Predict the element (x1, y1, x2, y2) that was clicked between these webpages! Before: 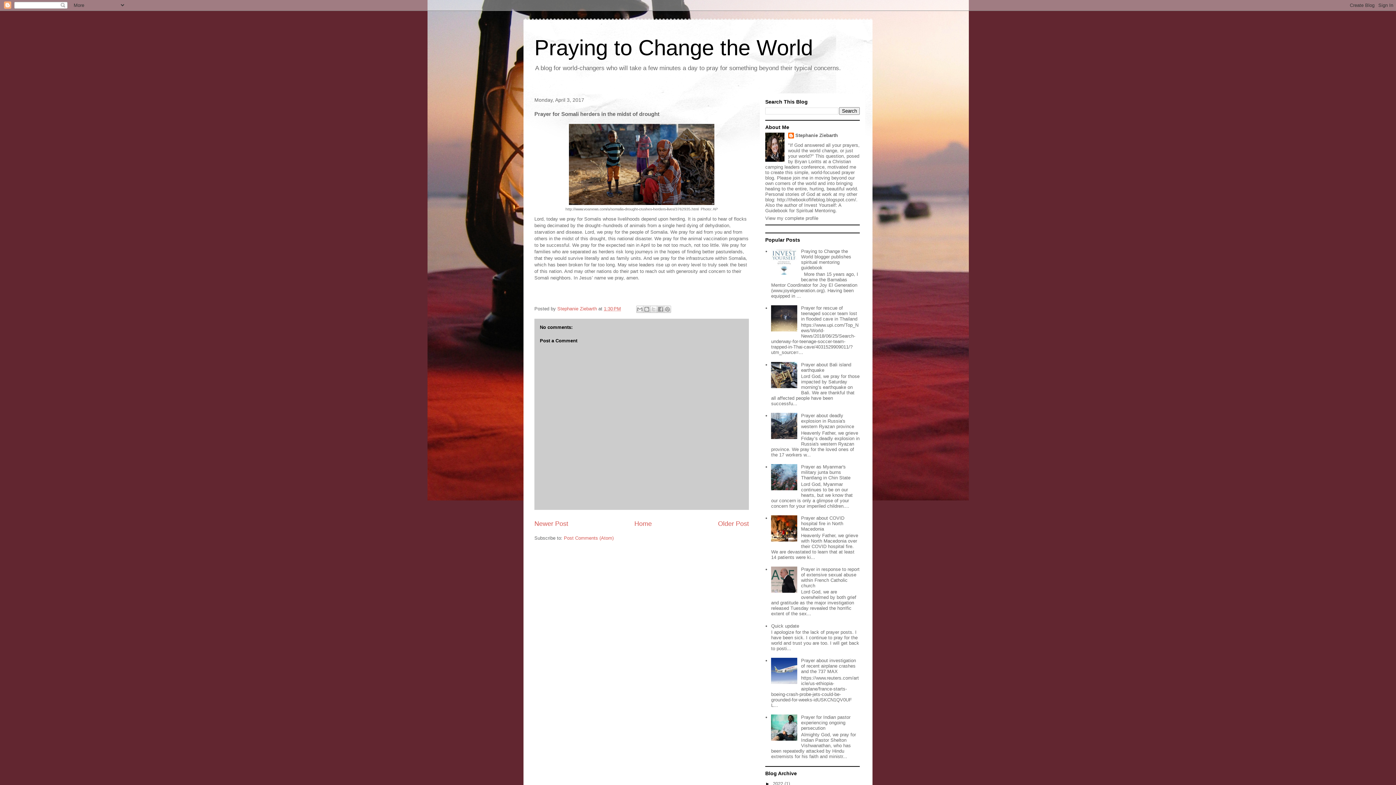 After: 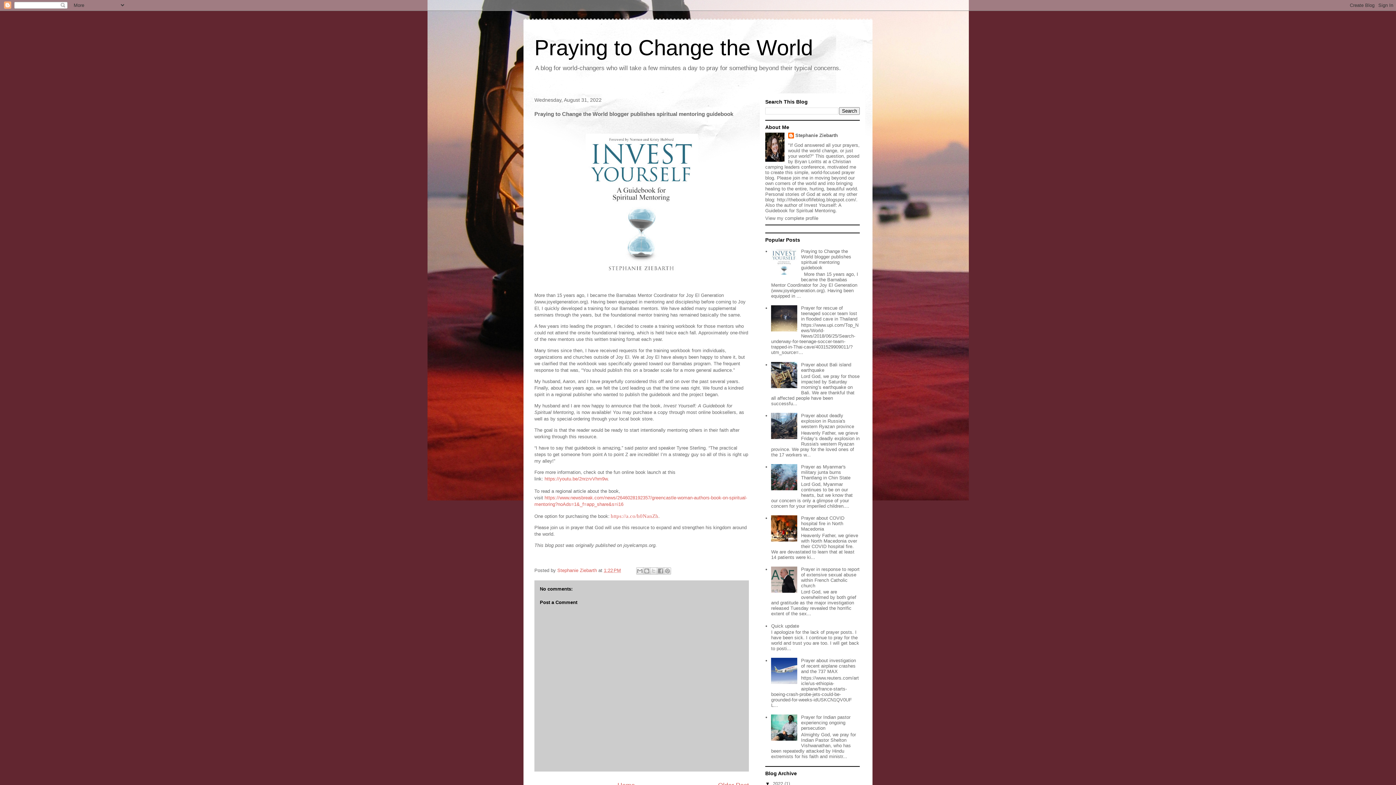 Action: bbox: (801, 248, 851, 270) label: Praying to Change the World blogger publishes spiritual mentoring guidebook